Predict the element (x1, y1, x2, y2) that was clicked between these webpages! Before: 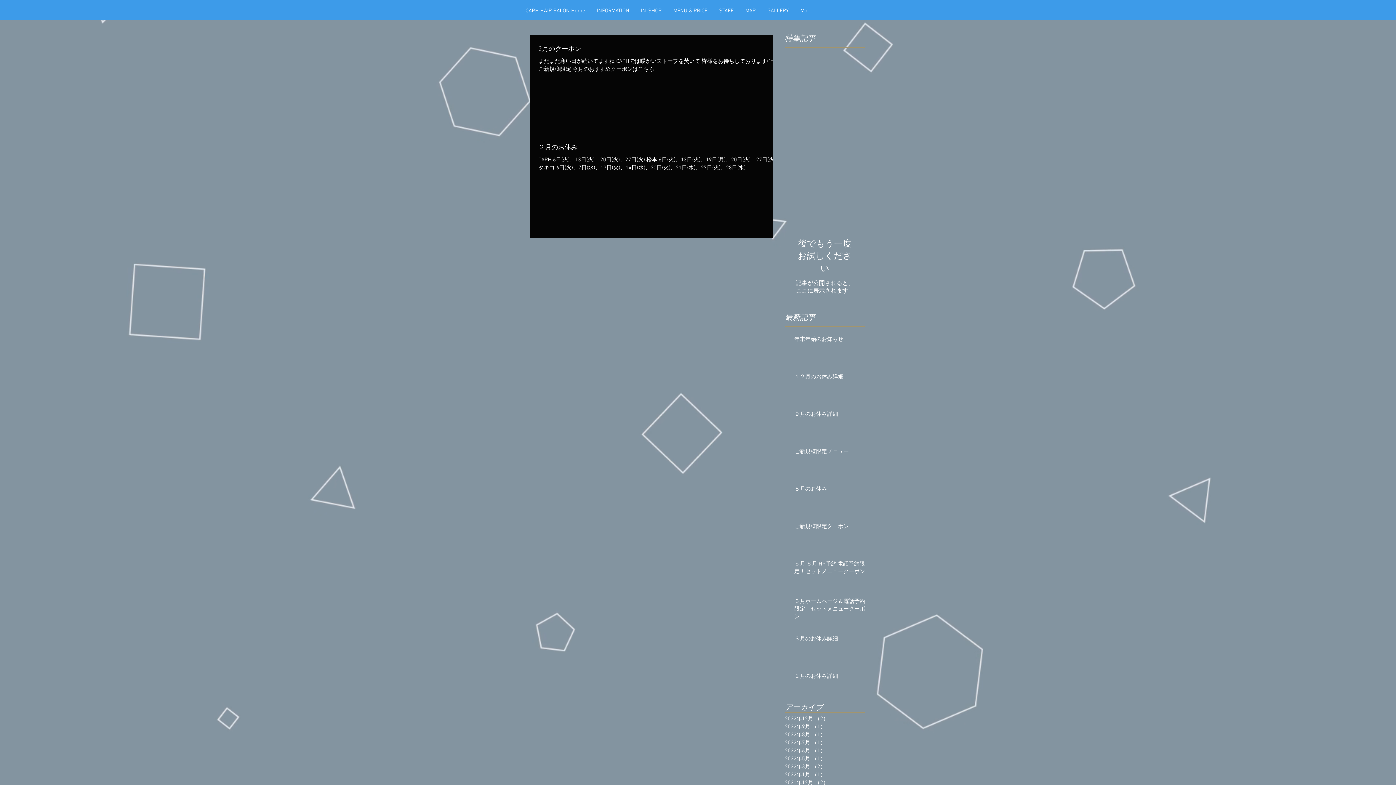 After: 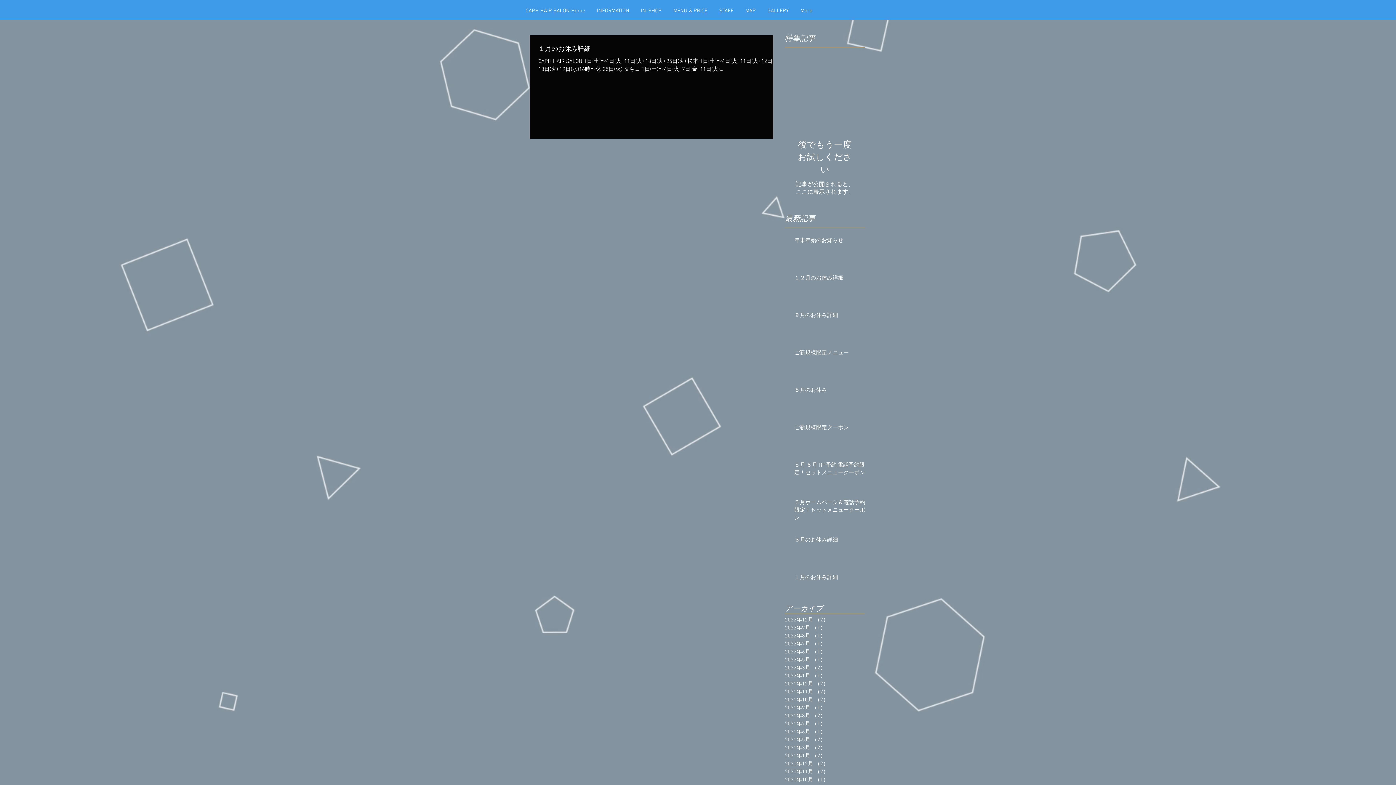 Action: bbox: (785, 771, 861, 779) label: 2022年1月 （1）
1件の記事